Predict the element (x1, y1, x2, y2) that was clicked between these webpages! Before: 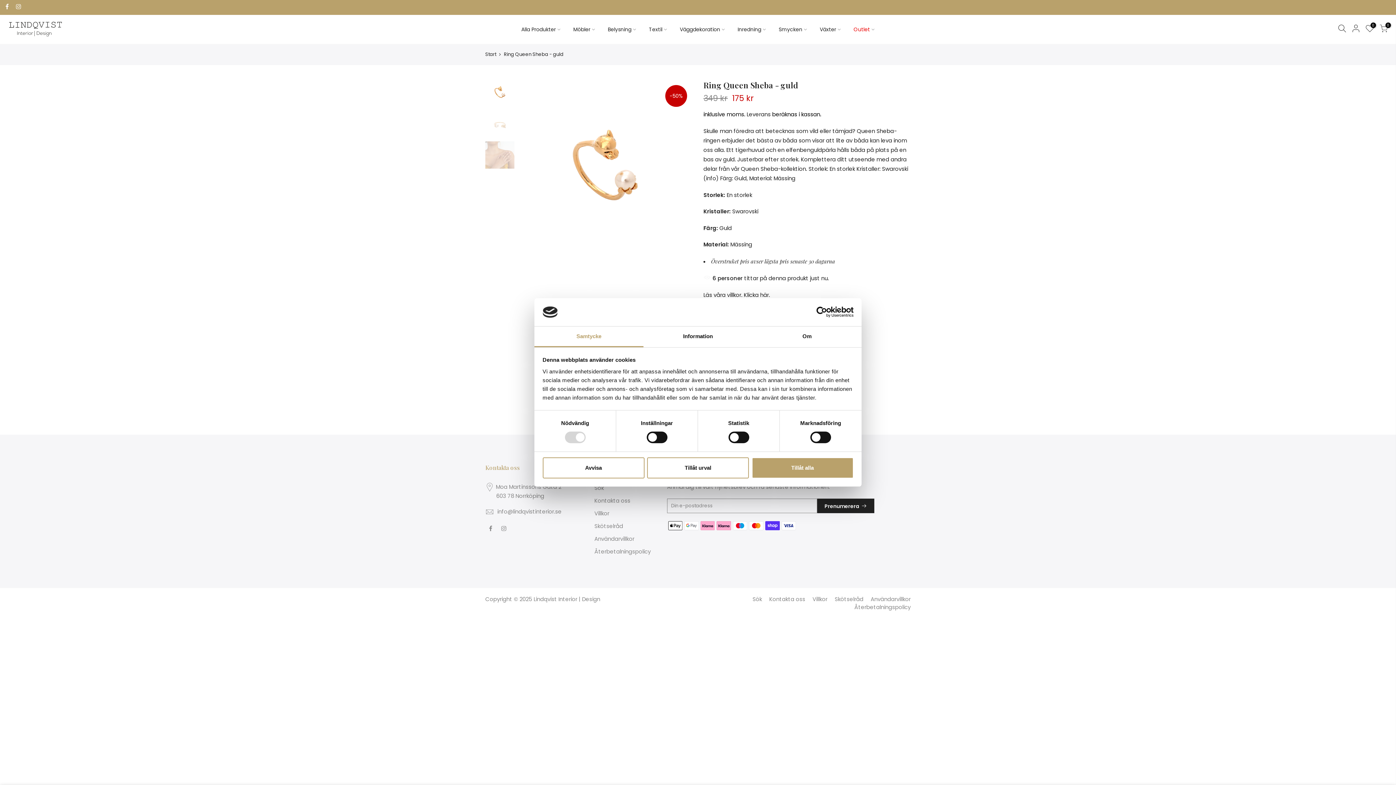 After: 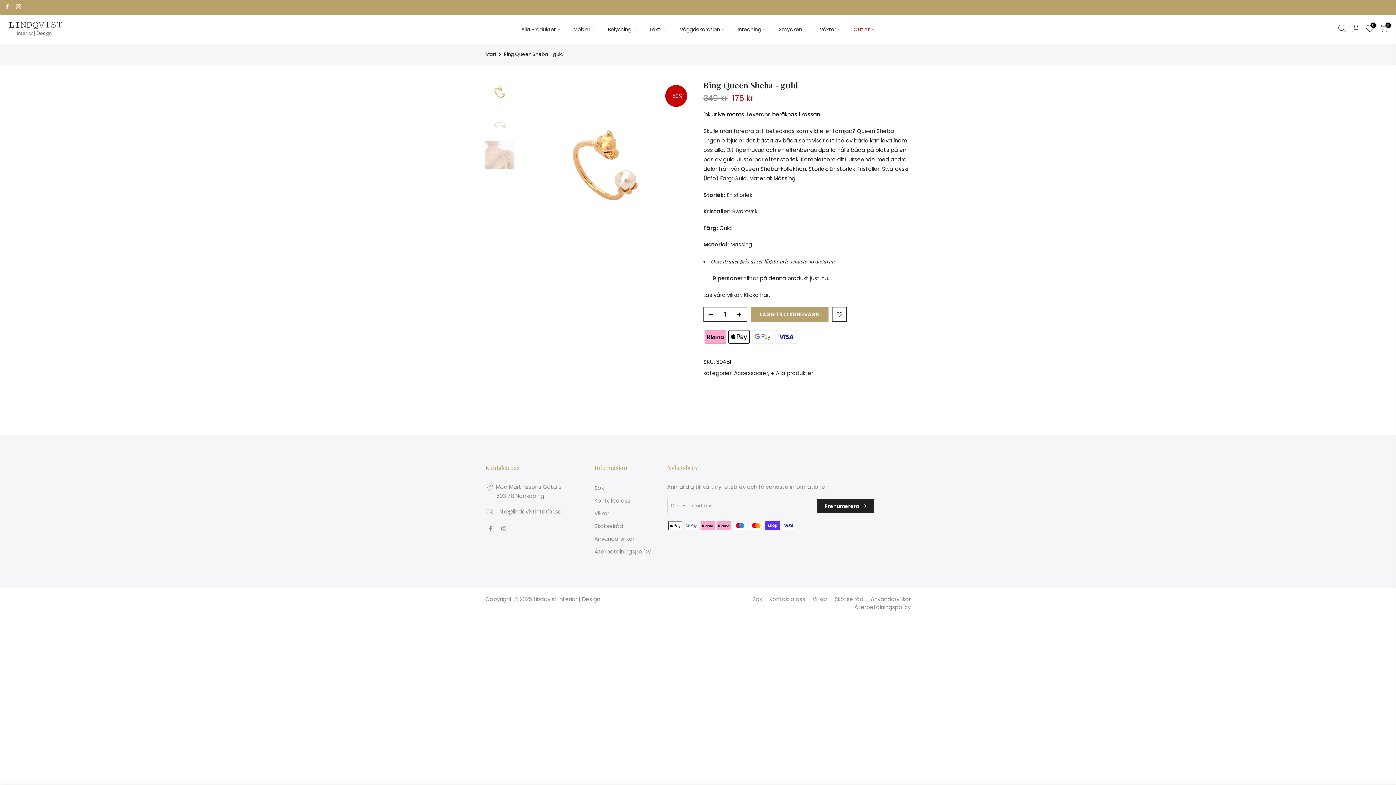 Action: label: Tillåt alla bbox: (751, 457, 853, 478)